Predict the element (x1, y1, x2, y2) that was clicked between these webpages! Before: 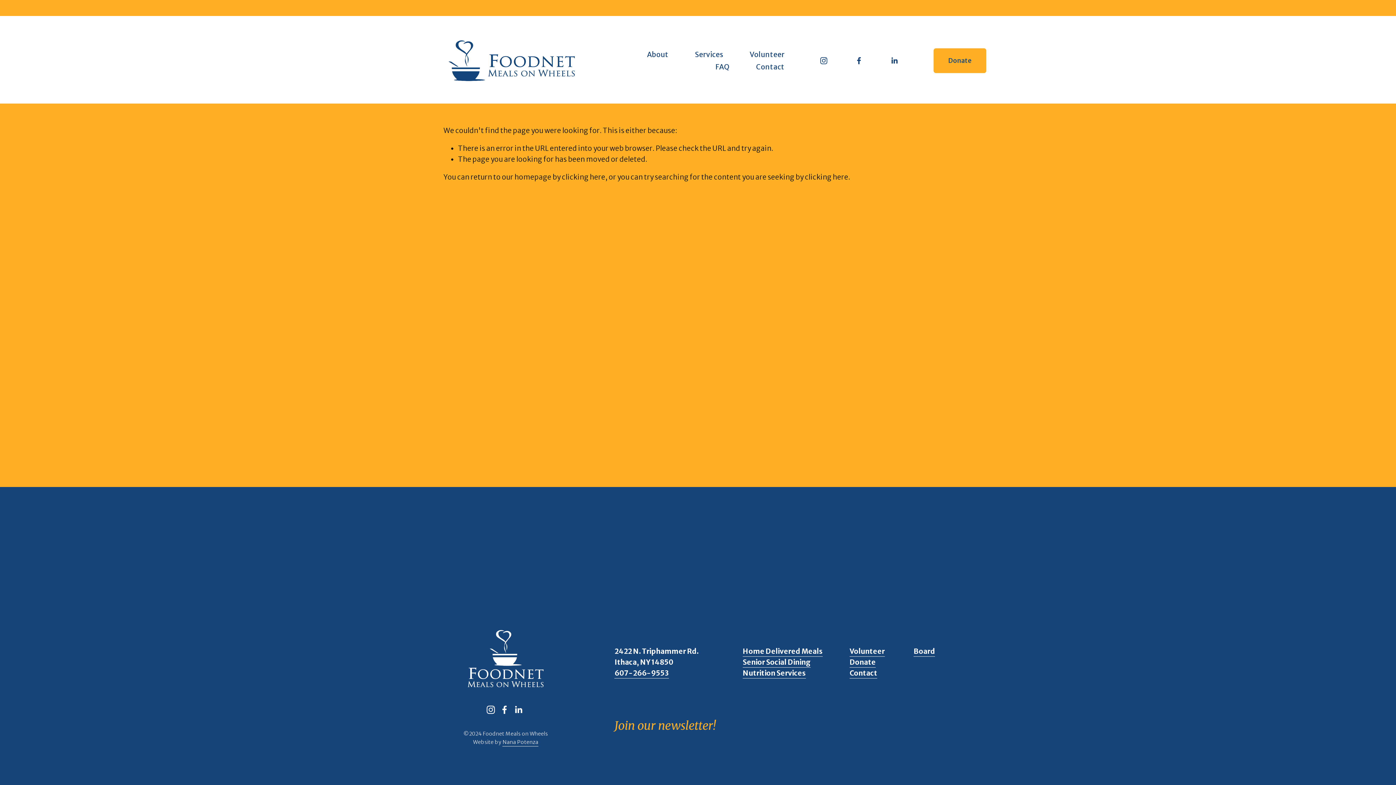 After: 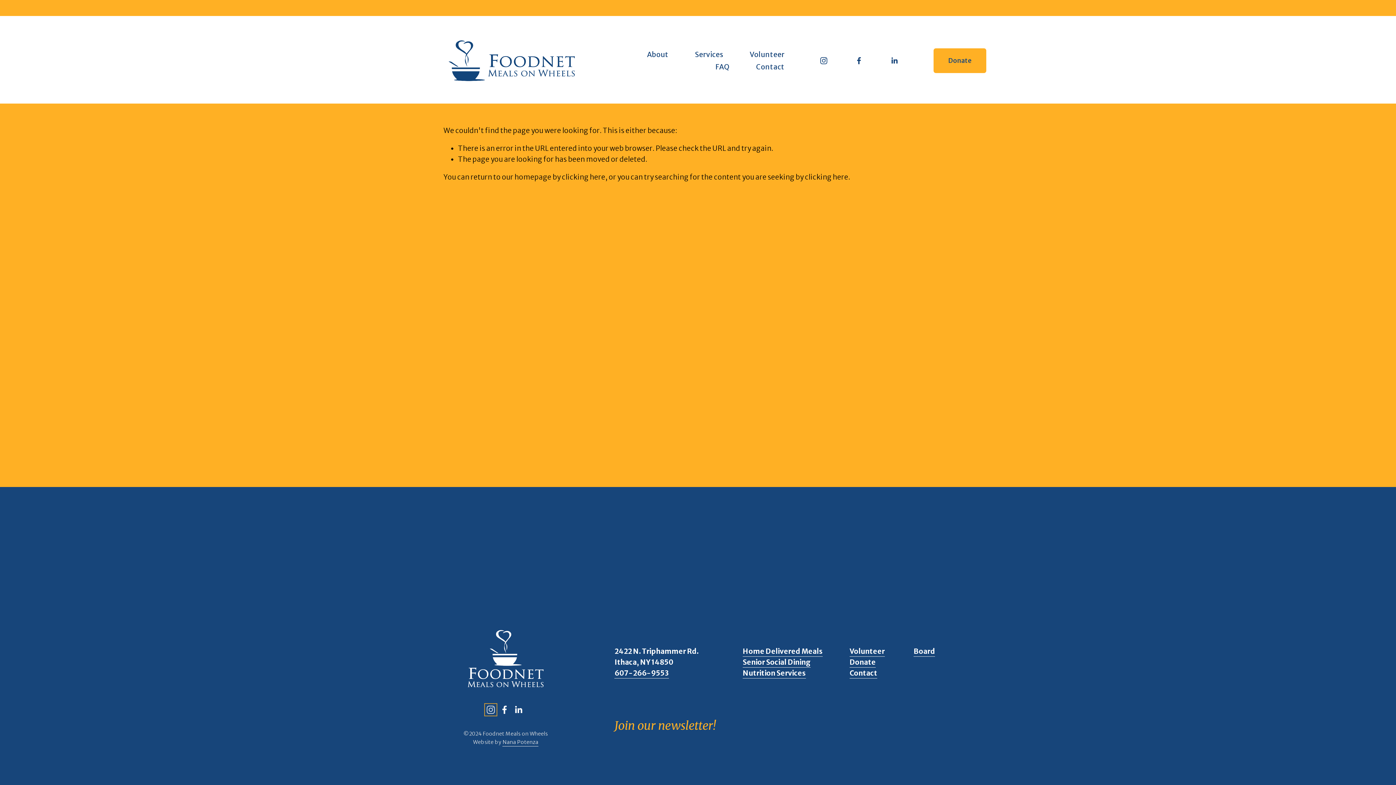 Action: label: Instagram bbox: (486, 705, 495, 714)